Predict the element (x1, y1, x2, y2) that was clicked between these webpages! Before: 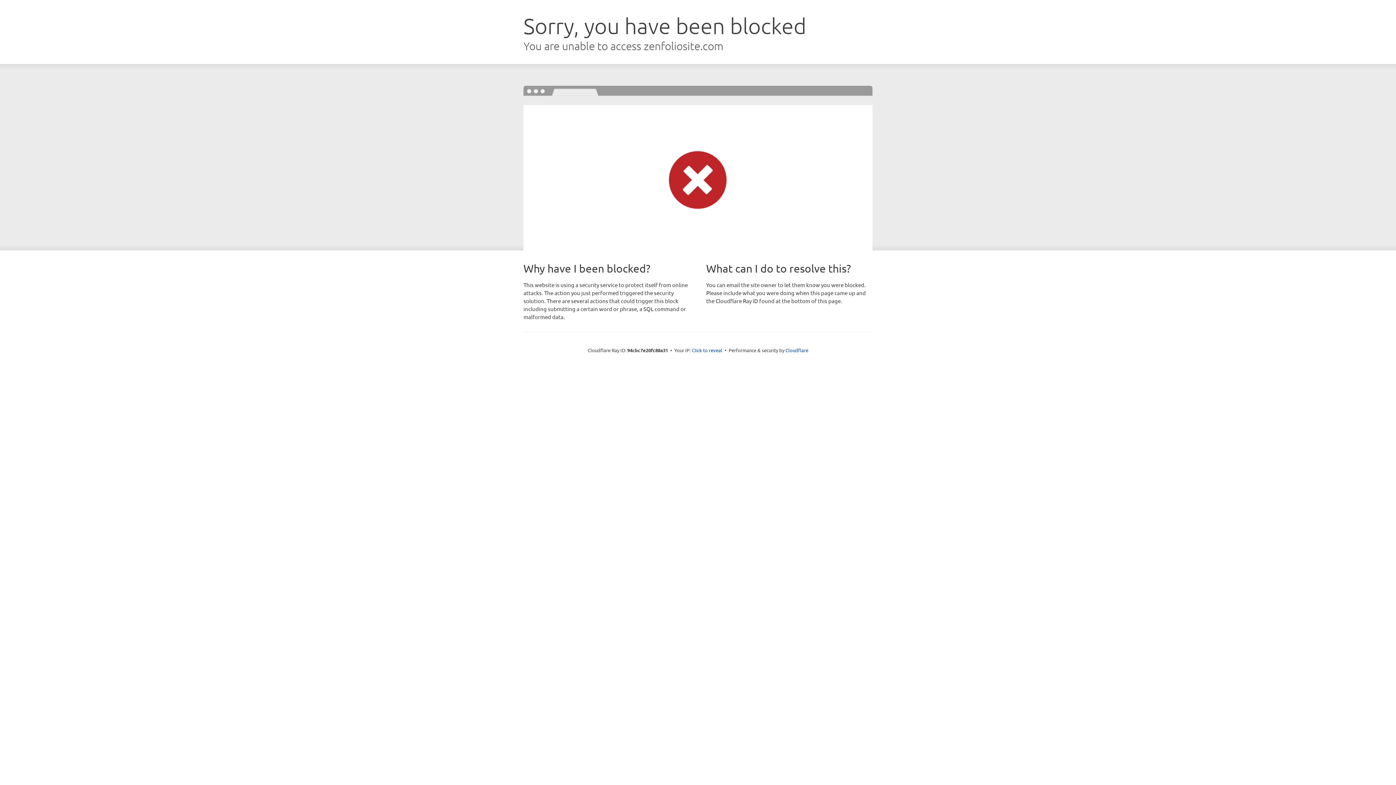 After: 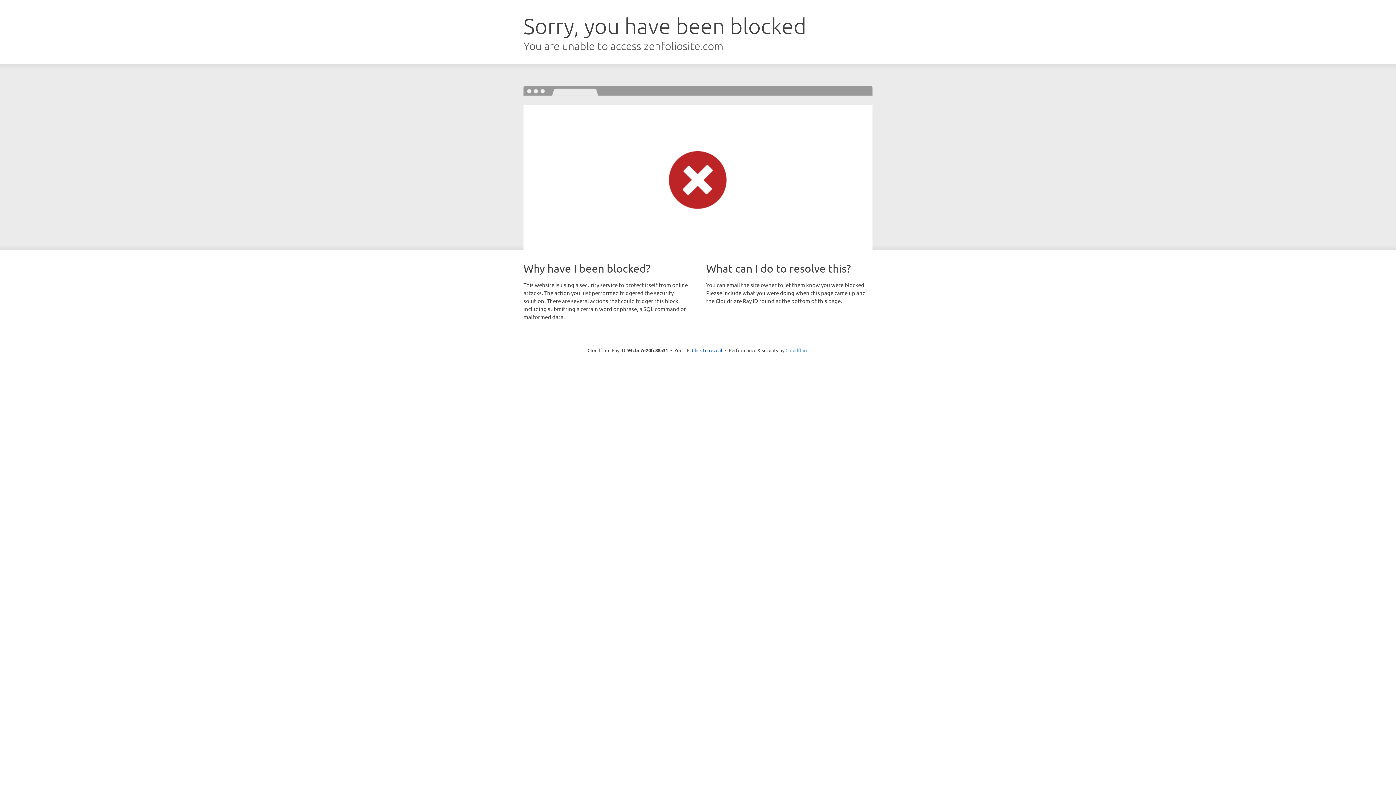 Action: label: Cloudflare bbox: (785, 347, 808, 353)